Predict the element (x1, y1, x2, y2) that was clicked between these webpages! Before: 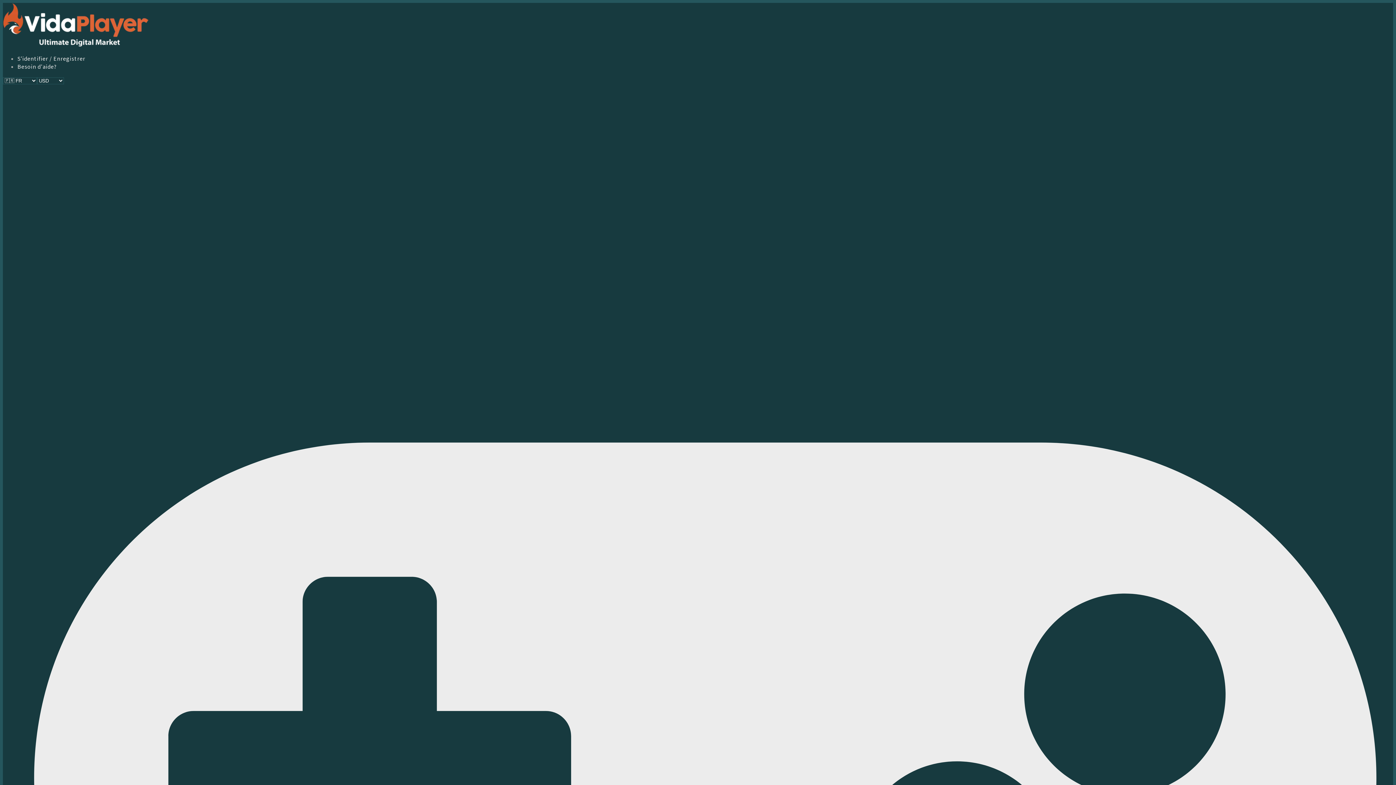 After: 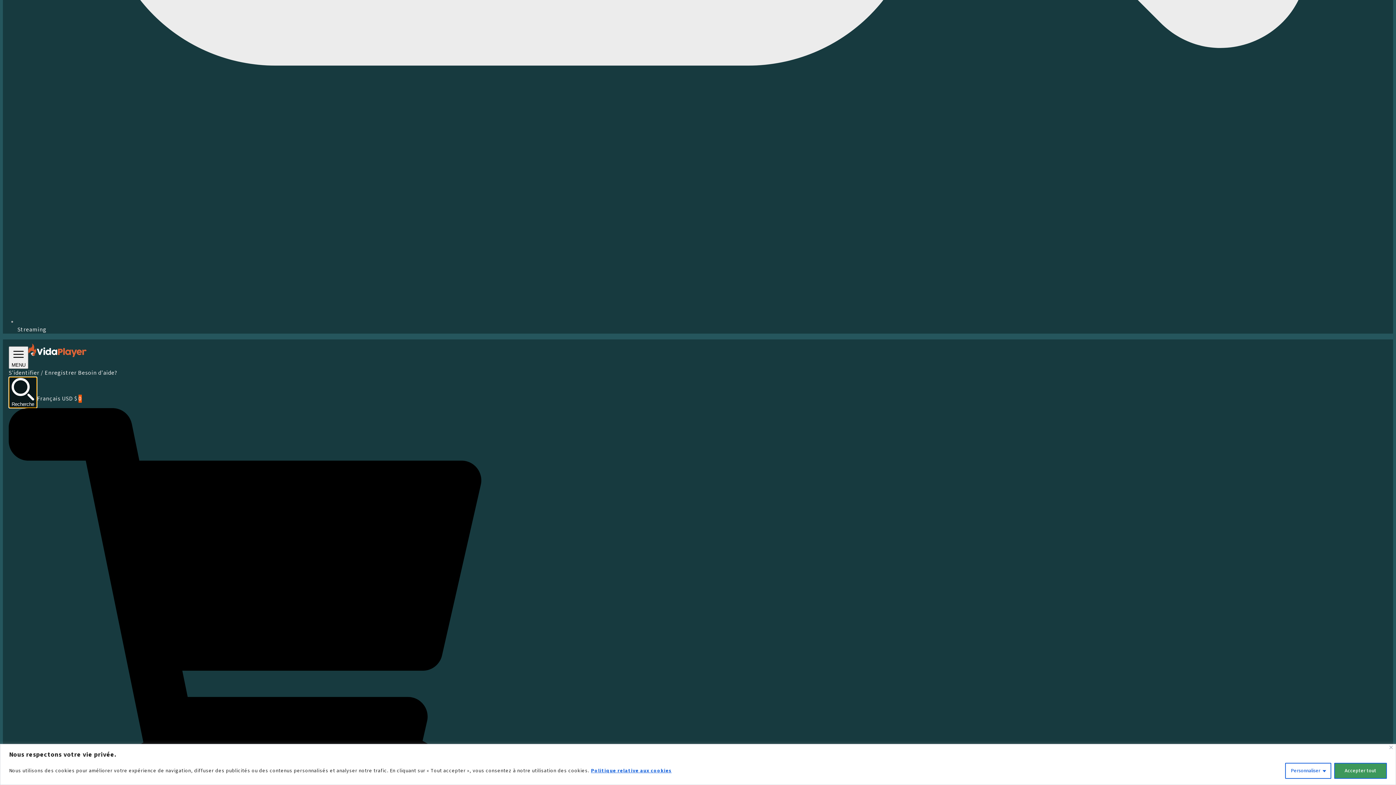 Action: label: Recherche bbox: (8, 86, 37, 117)